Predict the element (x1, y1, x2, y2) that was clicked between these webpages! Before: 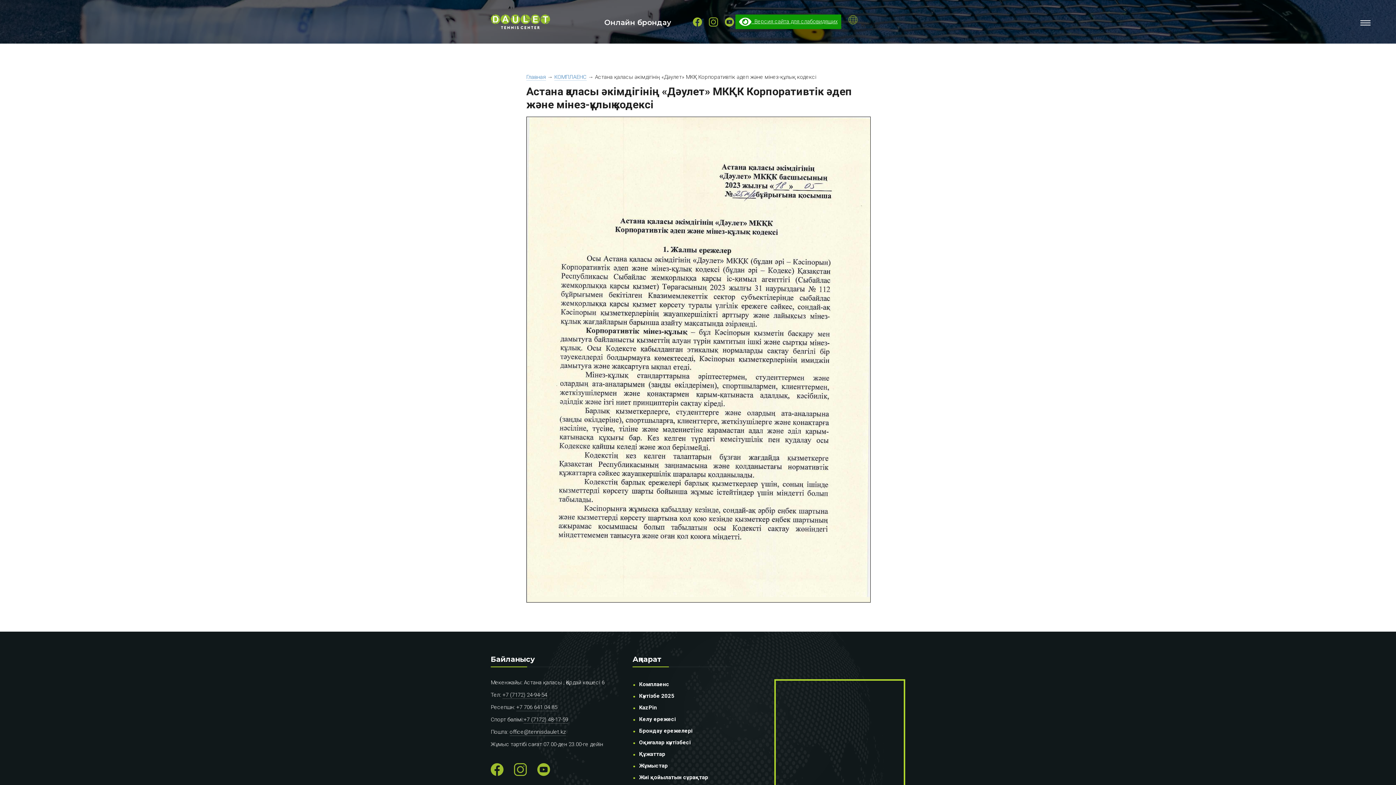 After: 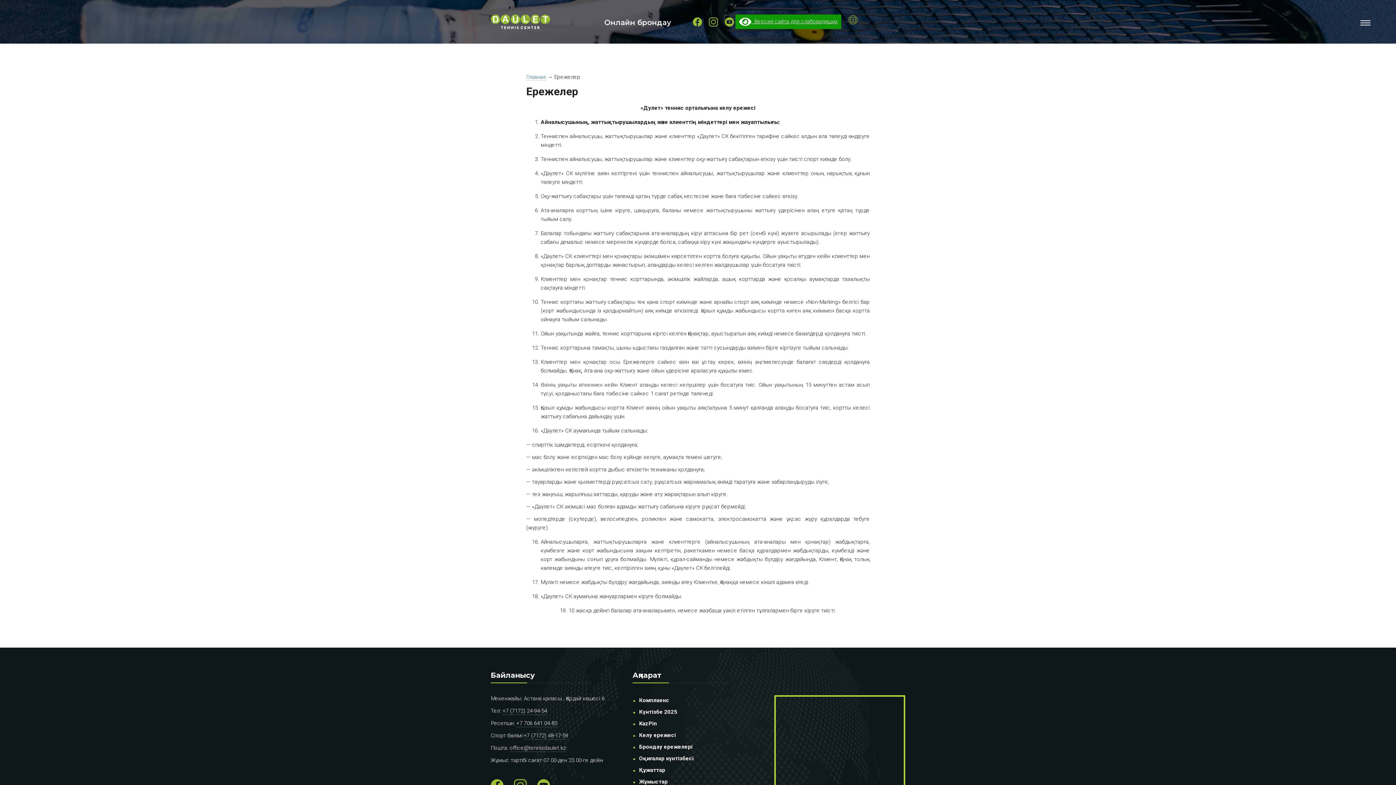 Action: bbox: (632, 716, 676, 723) label: Келу ережесі